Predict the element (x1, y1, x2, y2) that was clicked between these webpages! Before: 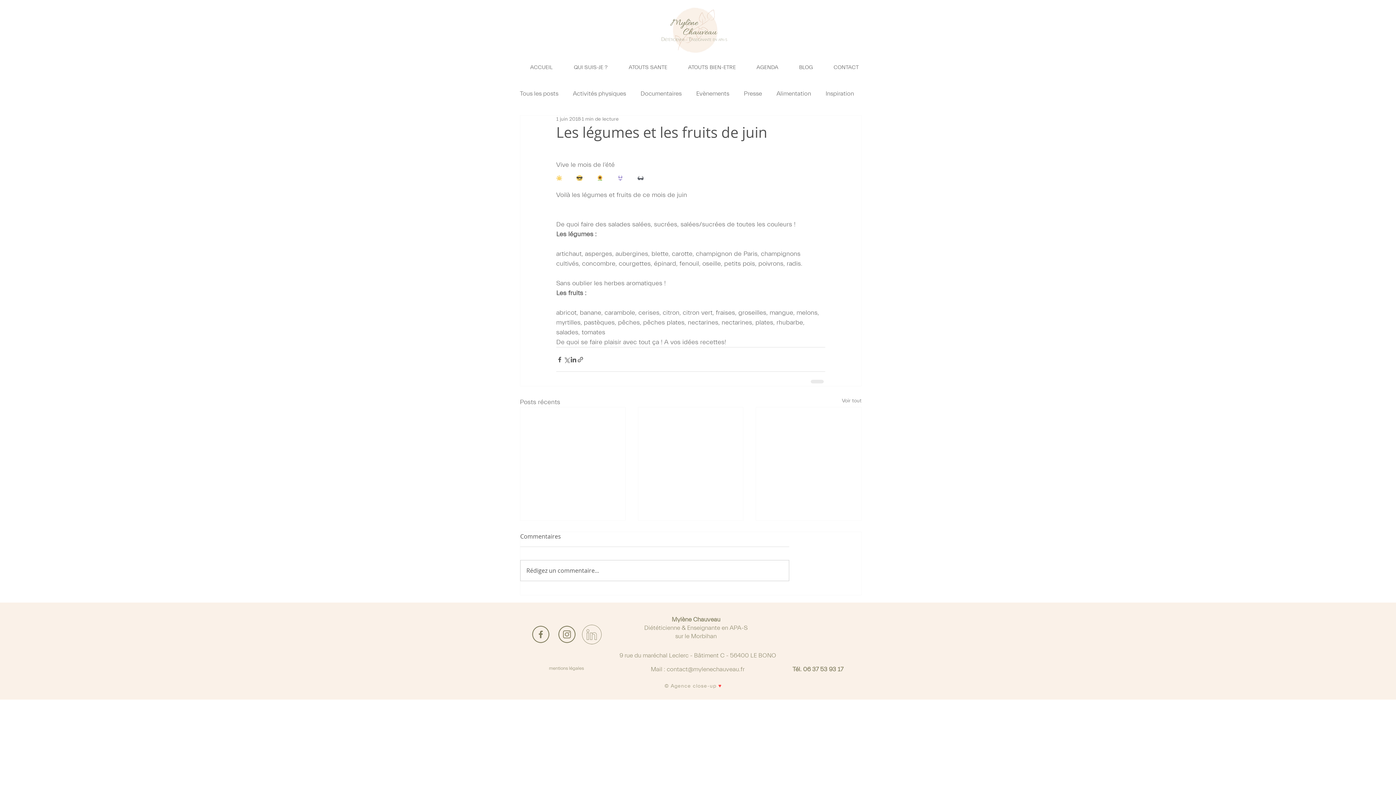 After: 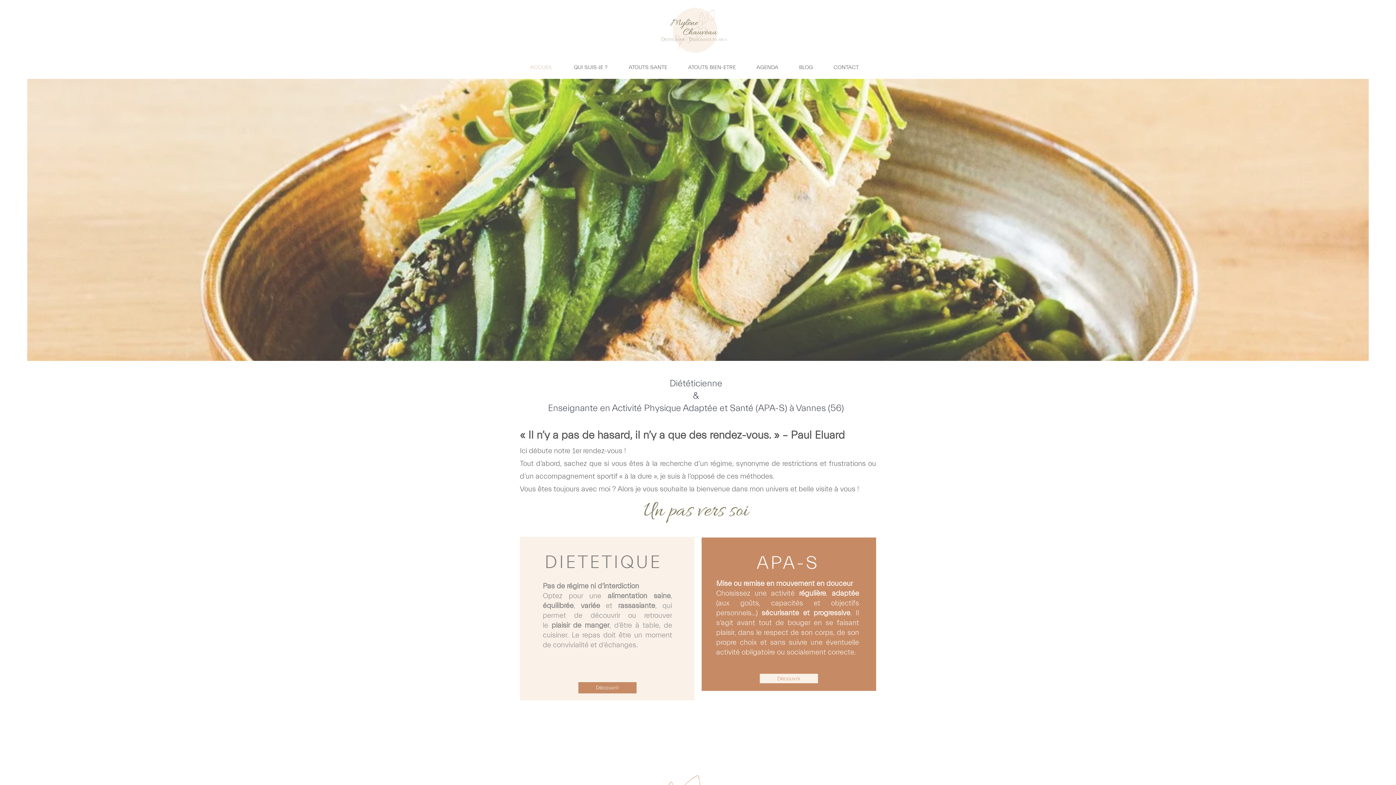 Action: bbox: (658, 4, 730, 55)